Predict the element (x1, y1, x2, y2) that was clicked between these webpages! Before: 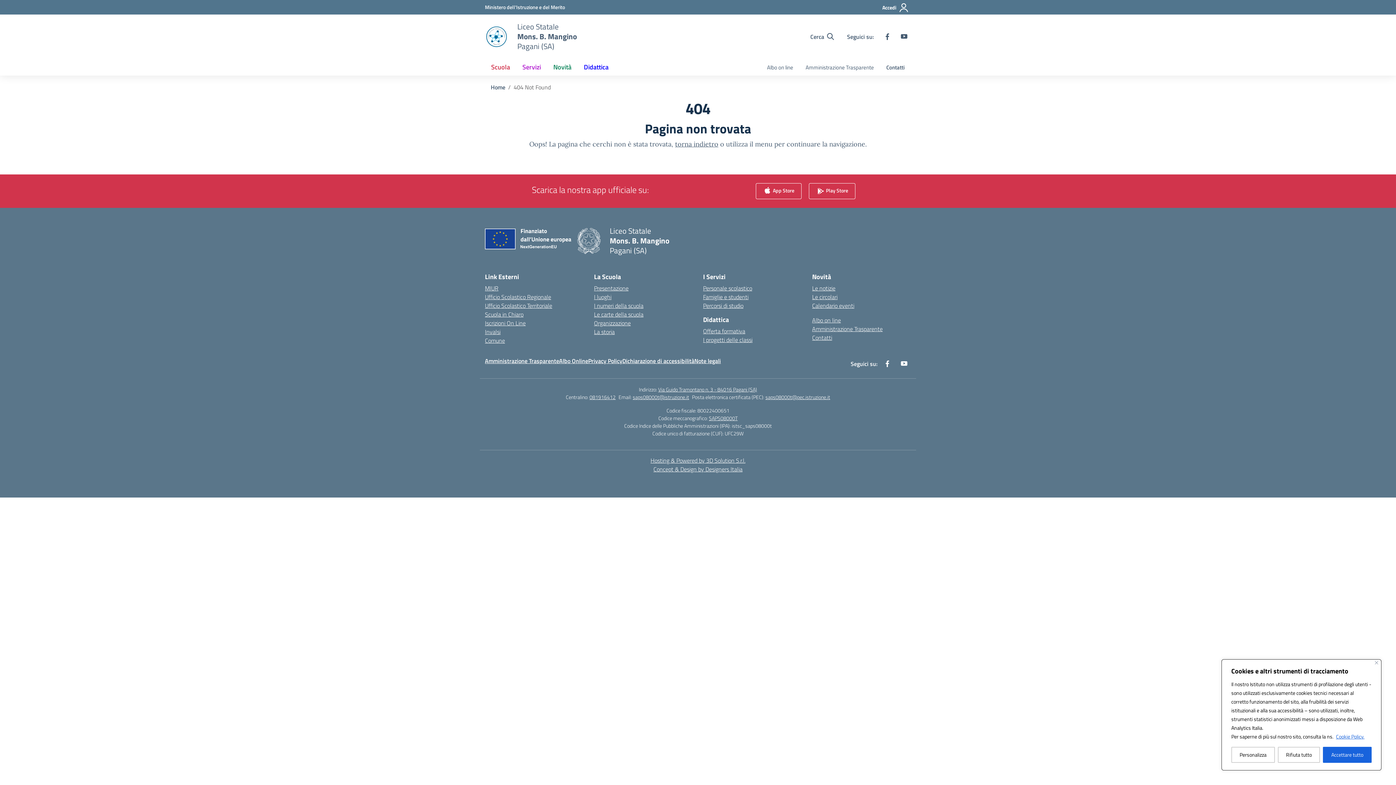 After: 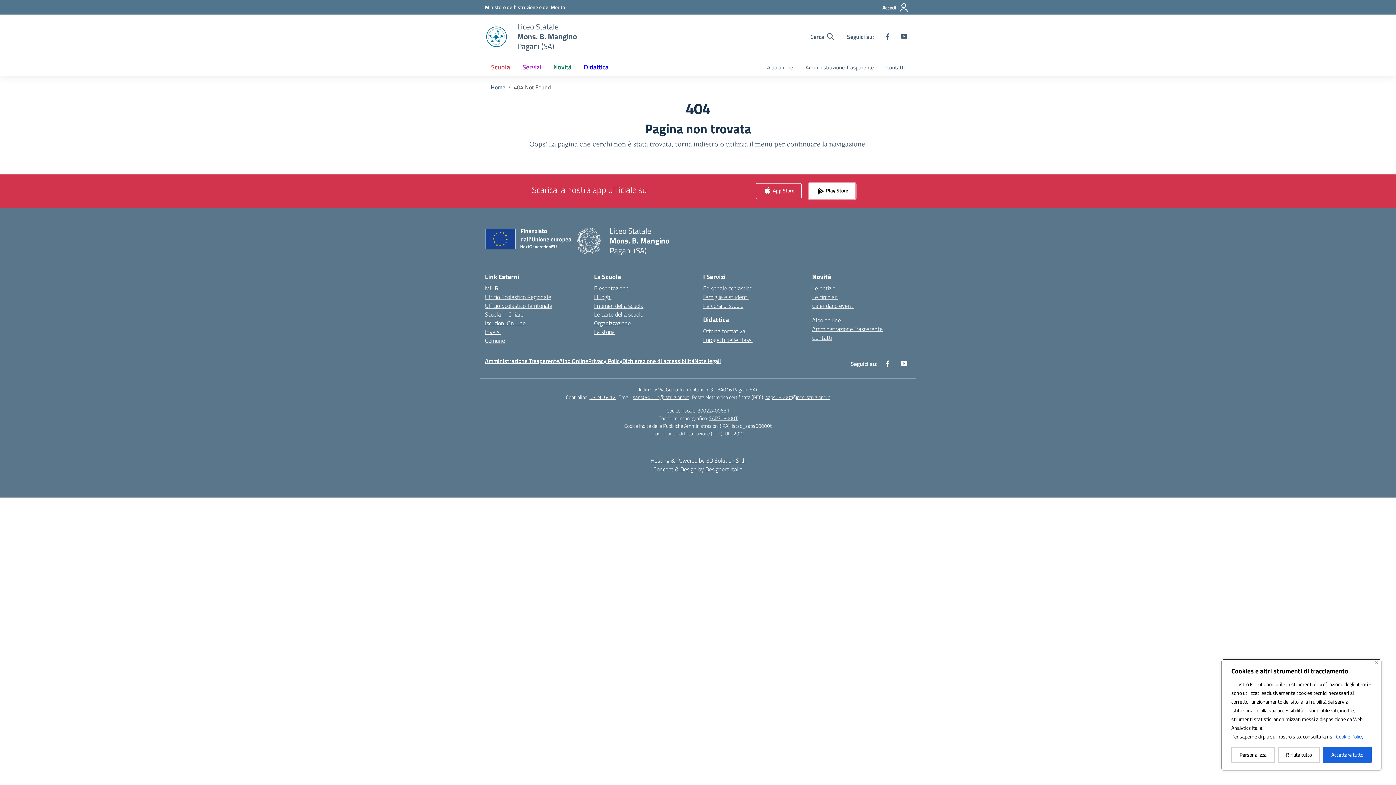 Action: bbox: (809, 183, 855, 199) label:  Play Store